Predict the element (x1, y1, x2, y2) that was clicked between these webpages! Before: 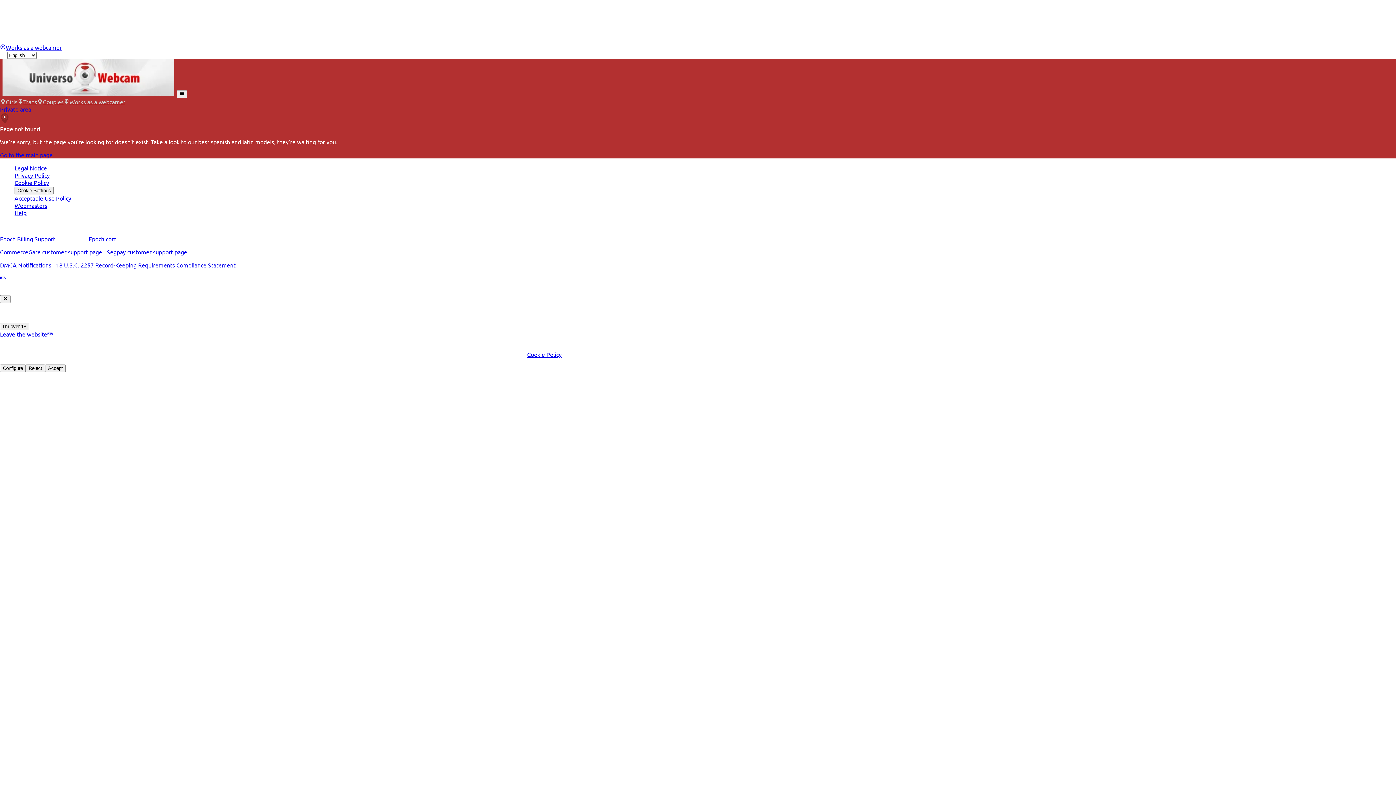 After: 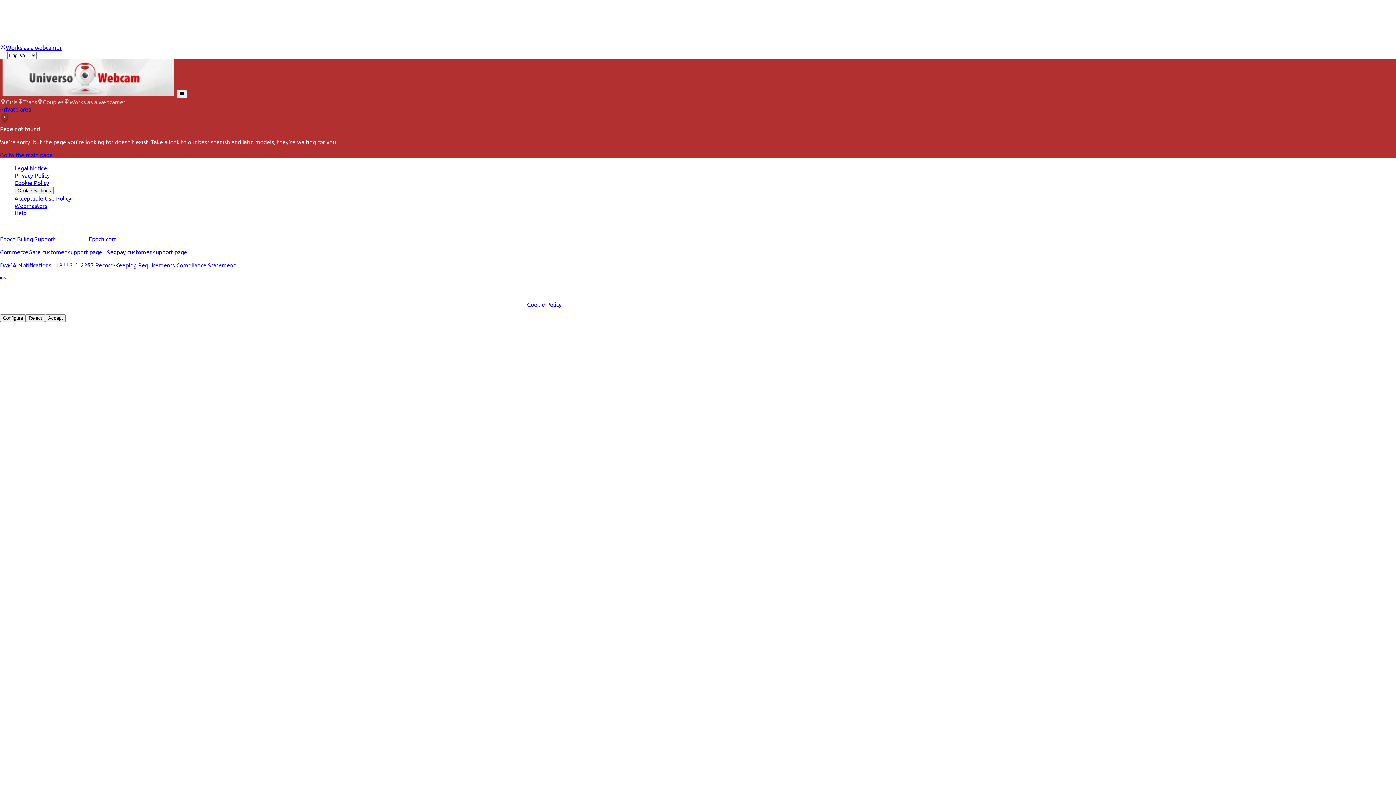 Action: bbox: (0, 322, 29, 330) label: I'm over 18